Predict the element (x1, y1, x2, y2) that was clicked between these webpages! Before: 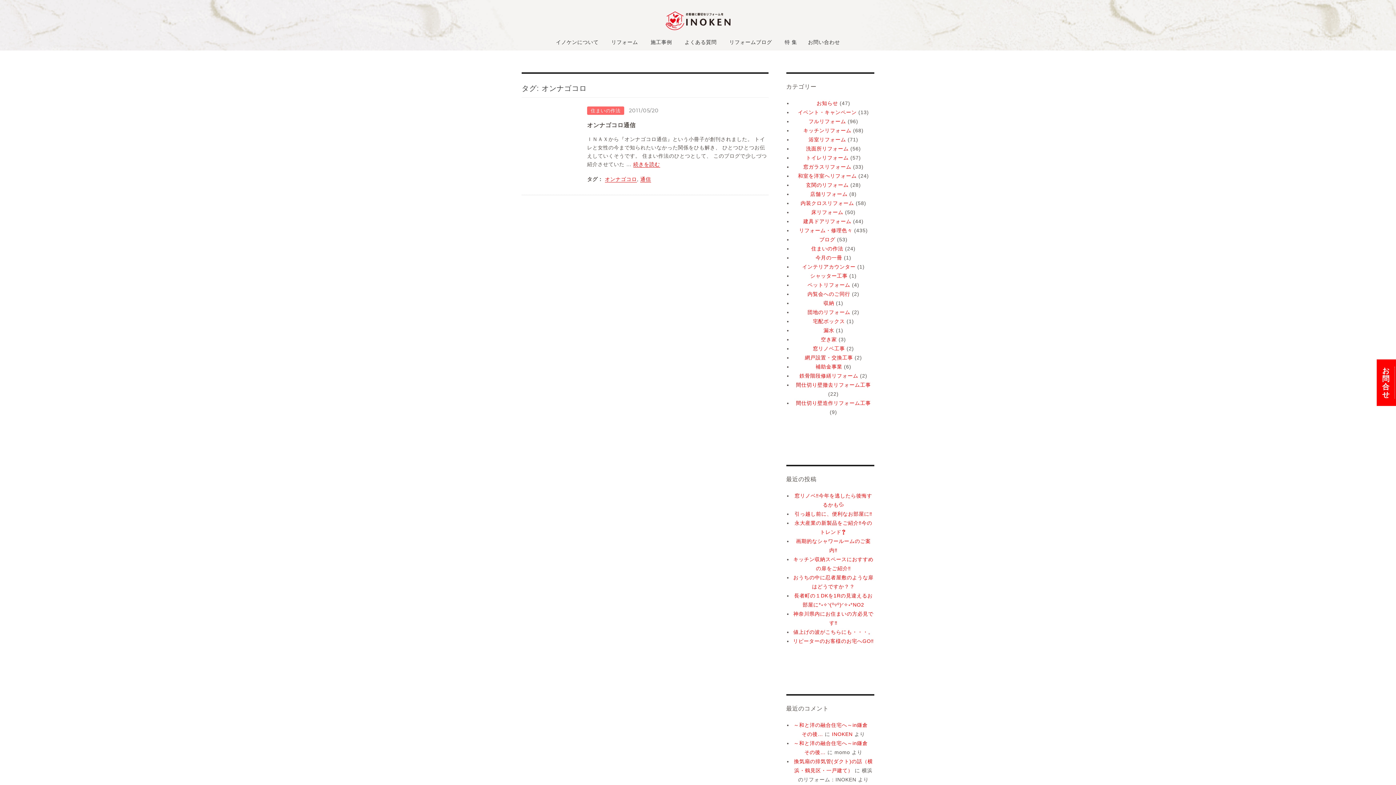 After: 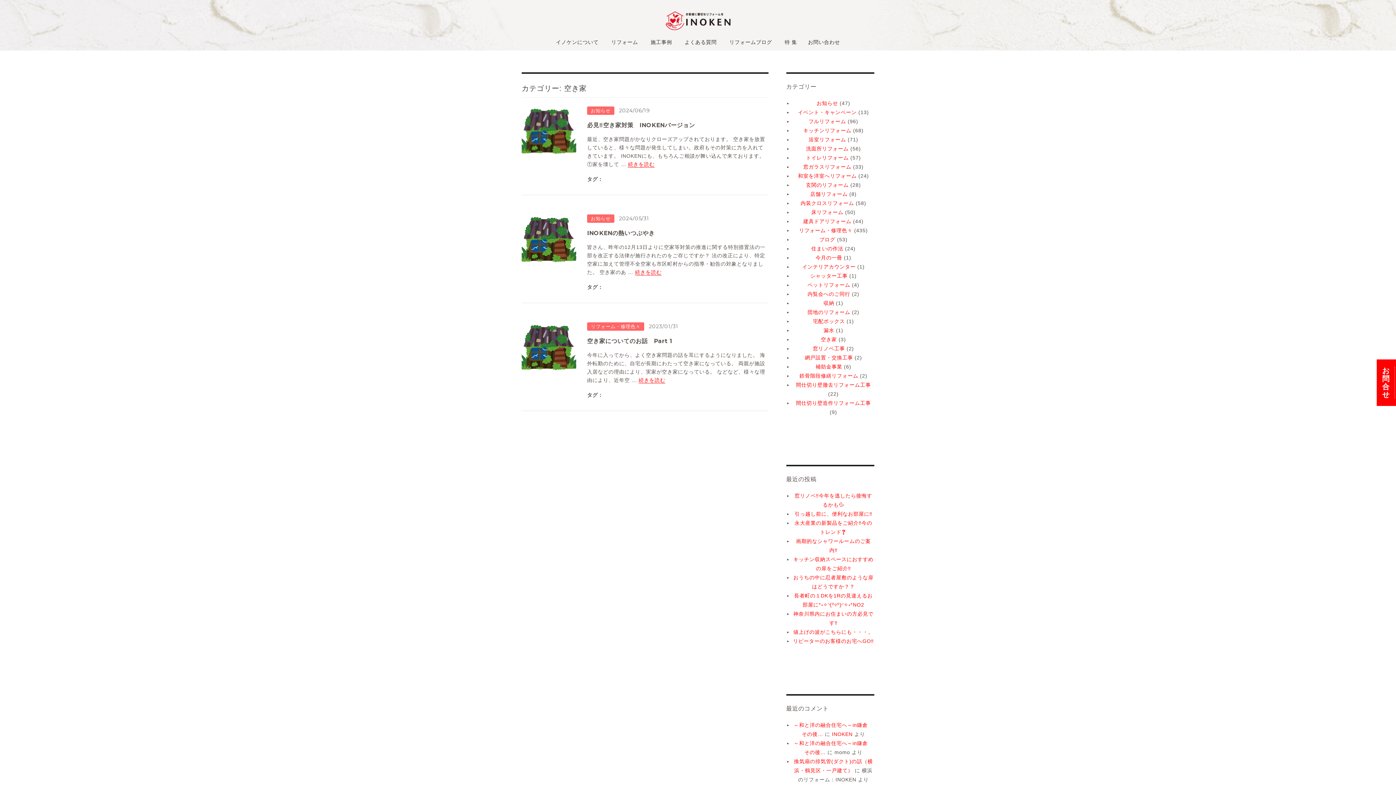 Action: bbox: (821, 336, 837, 342) label: 空き家